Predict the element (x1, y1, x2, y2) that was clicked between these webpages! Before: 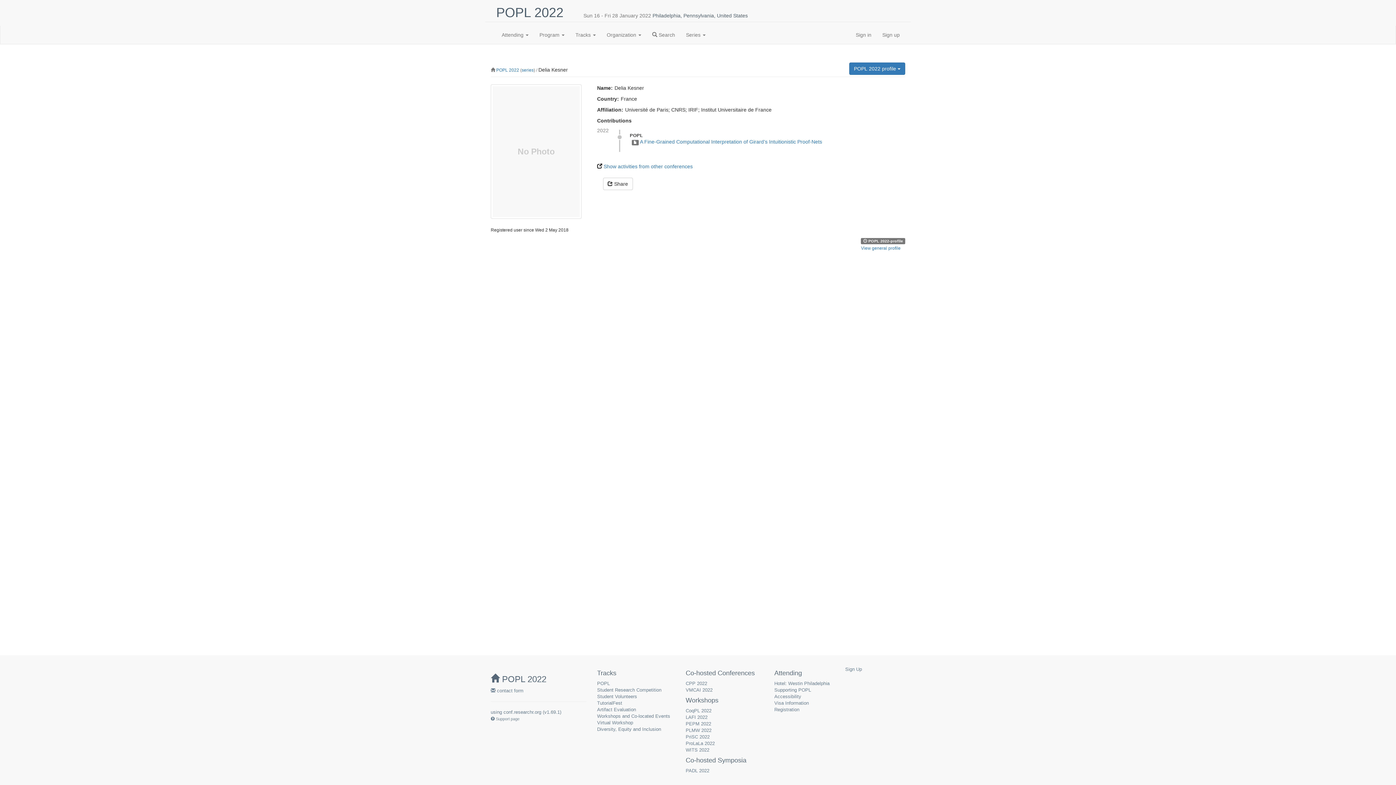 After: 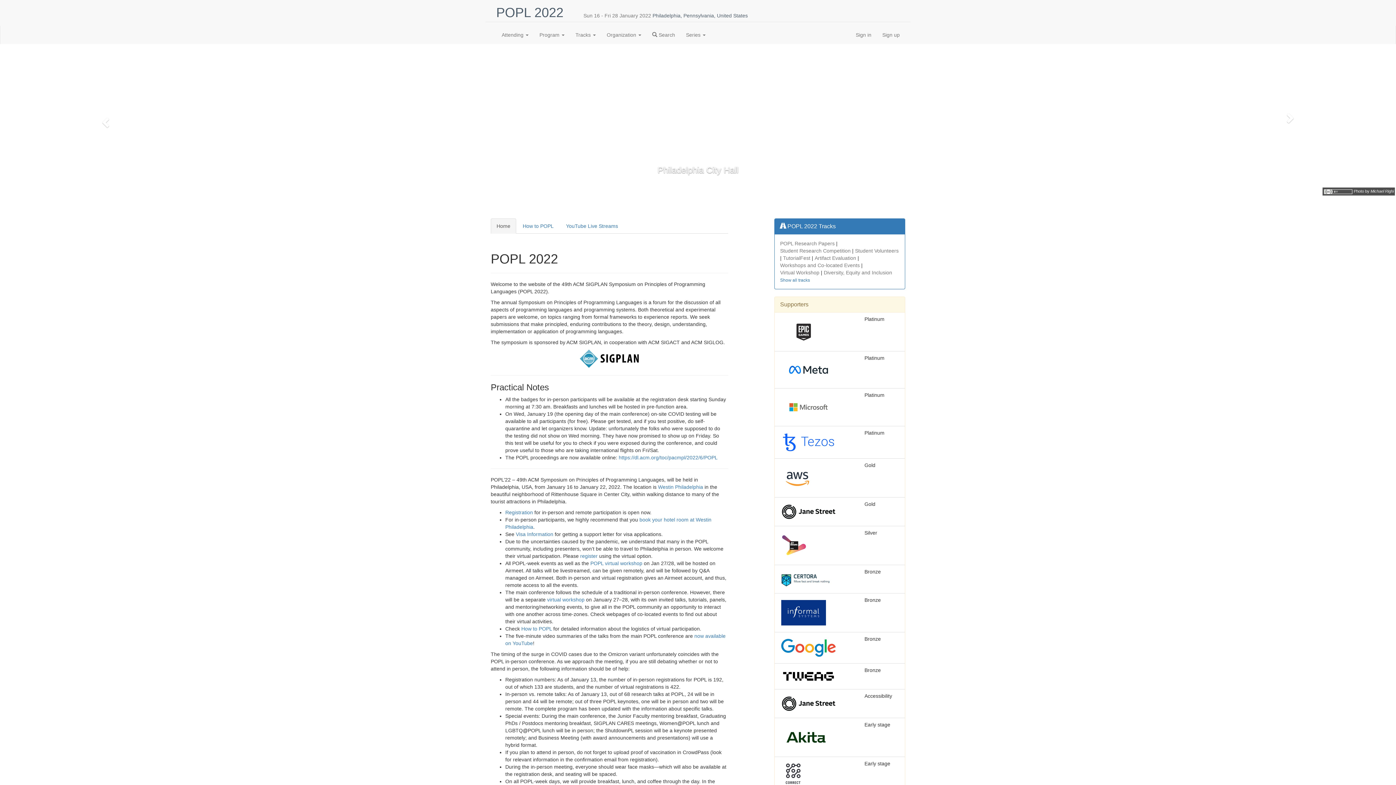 Action: bbox: (490, 3, 569, 21) label: POPL 2022